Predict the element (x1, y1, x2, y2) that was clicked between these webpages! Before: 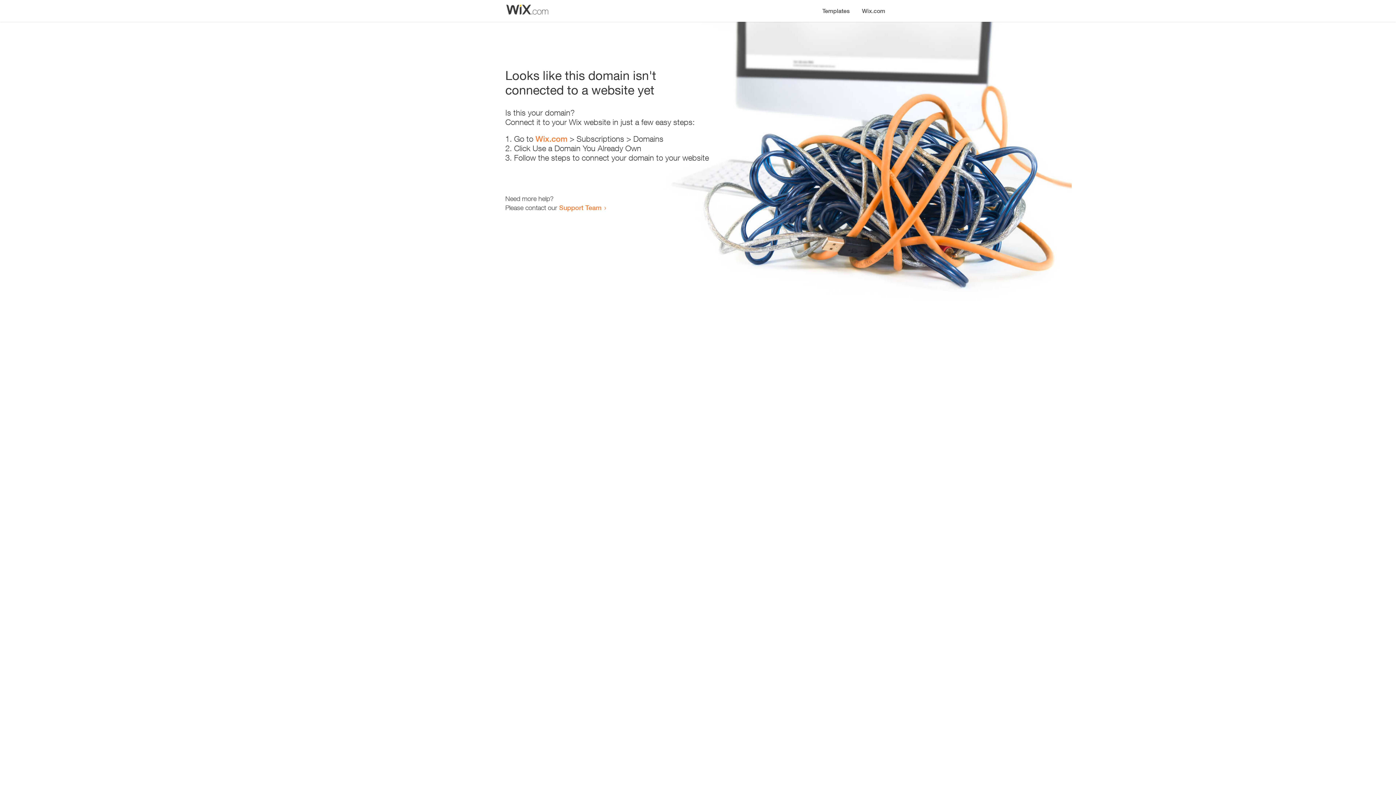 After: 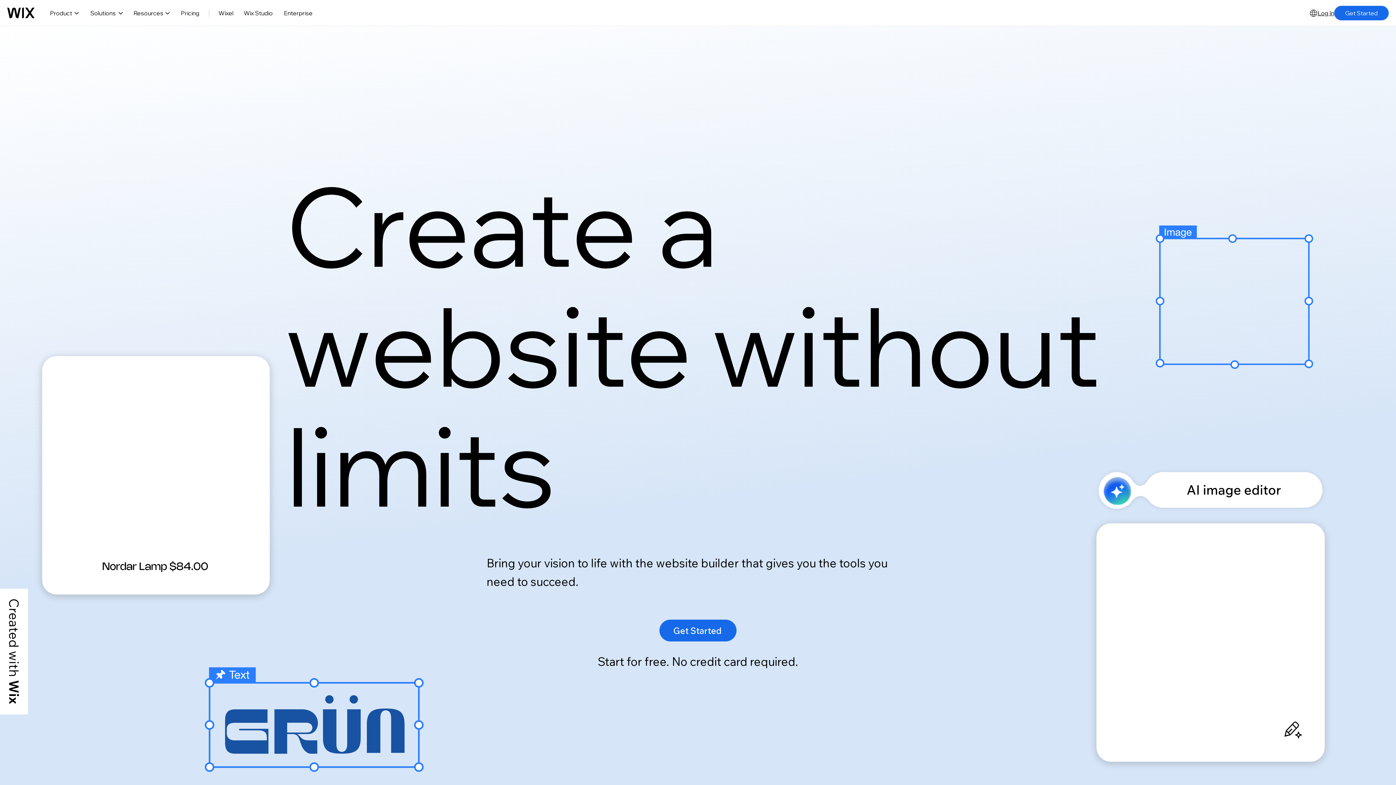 Action: bbox: (535, 134, 567, 143) label: Wix.com